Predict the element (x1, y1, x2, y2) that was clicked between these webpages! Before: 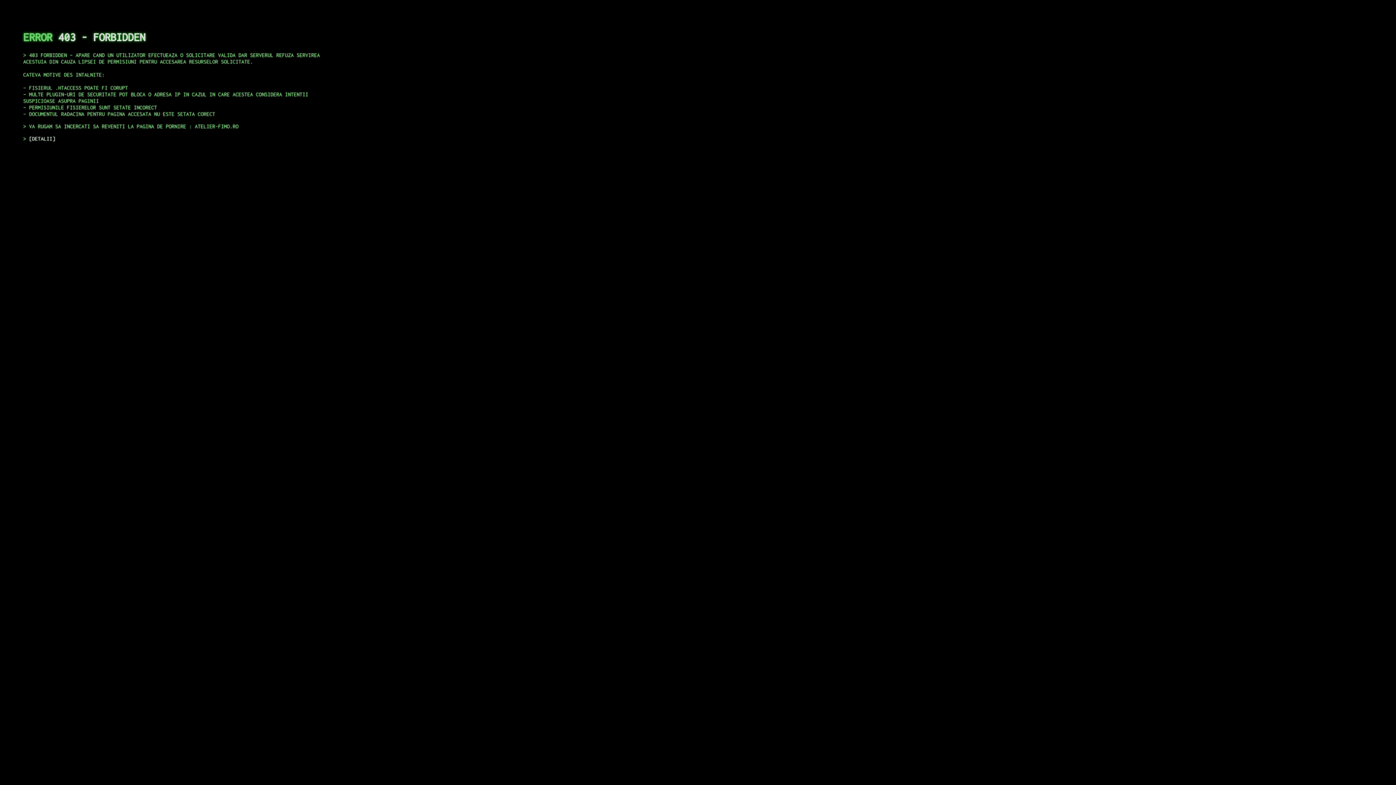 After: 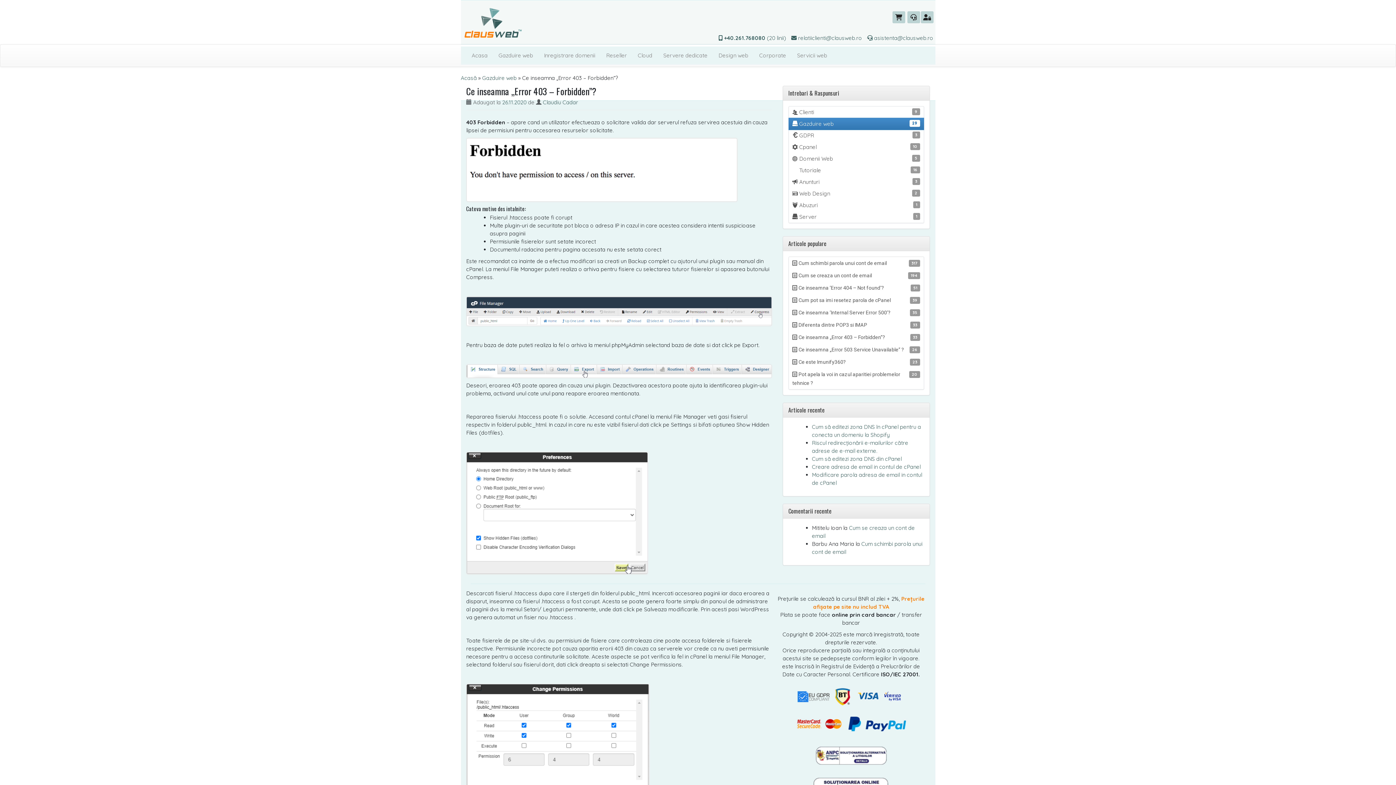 Action: bbox: (29, 135, 55, 141) label: DETALII